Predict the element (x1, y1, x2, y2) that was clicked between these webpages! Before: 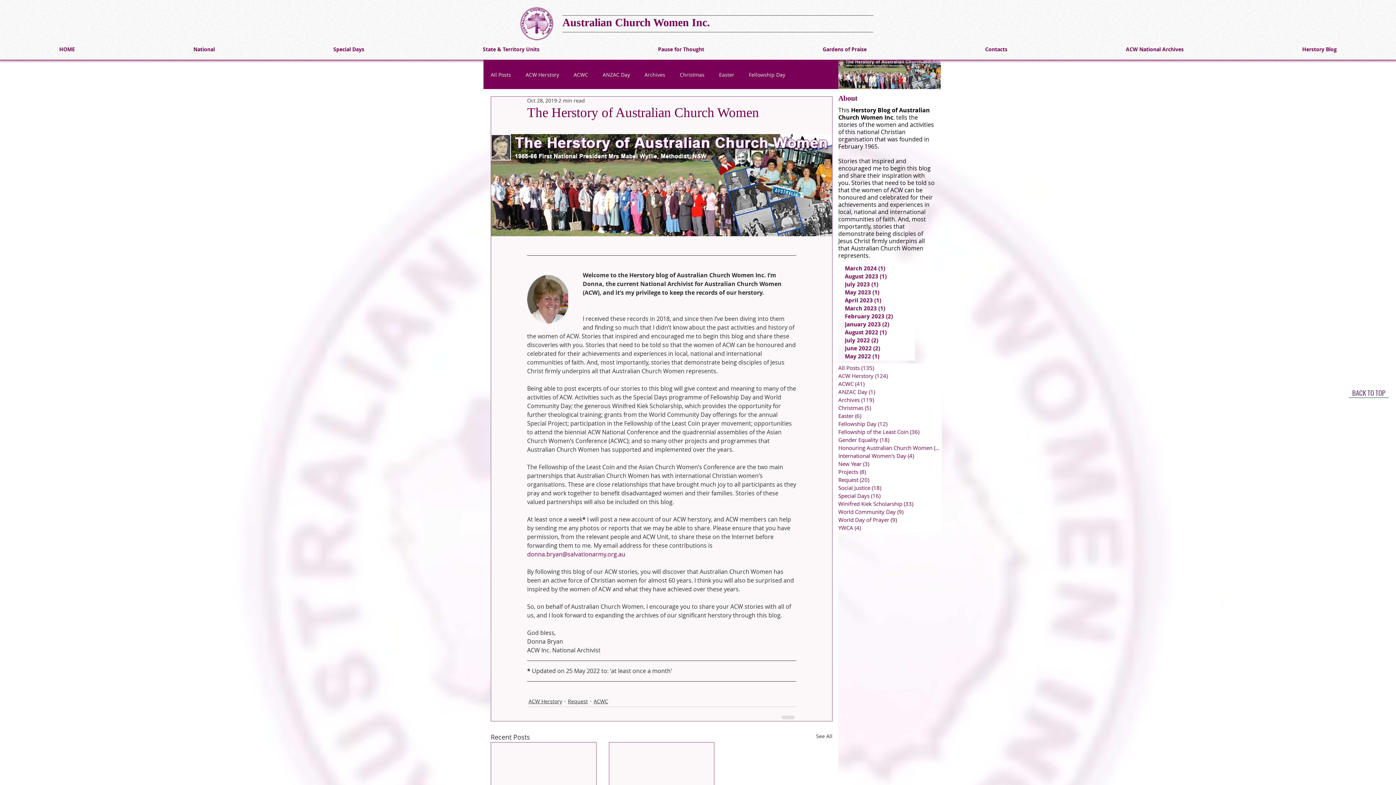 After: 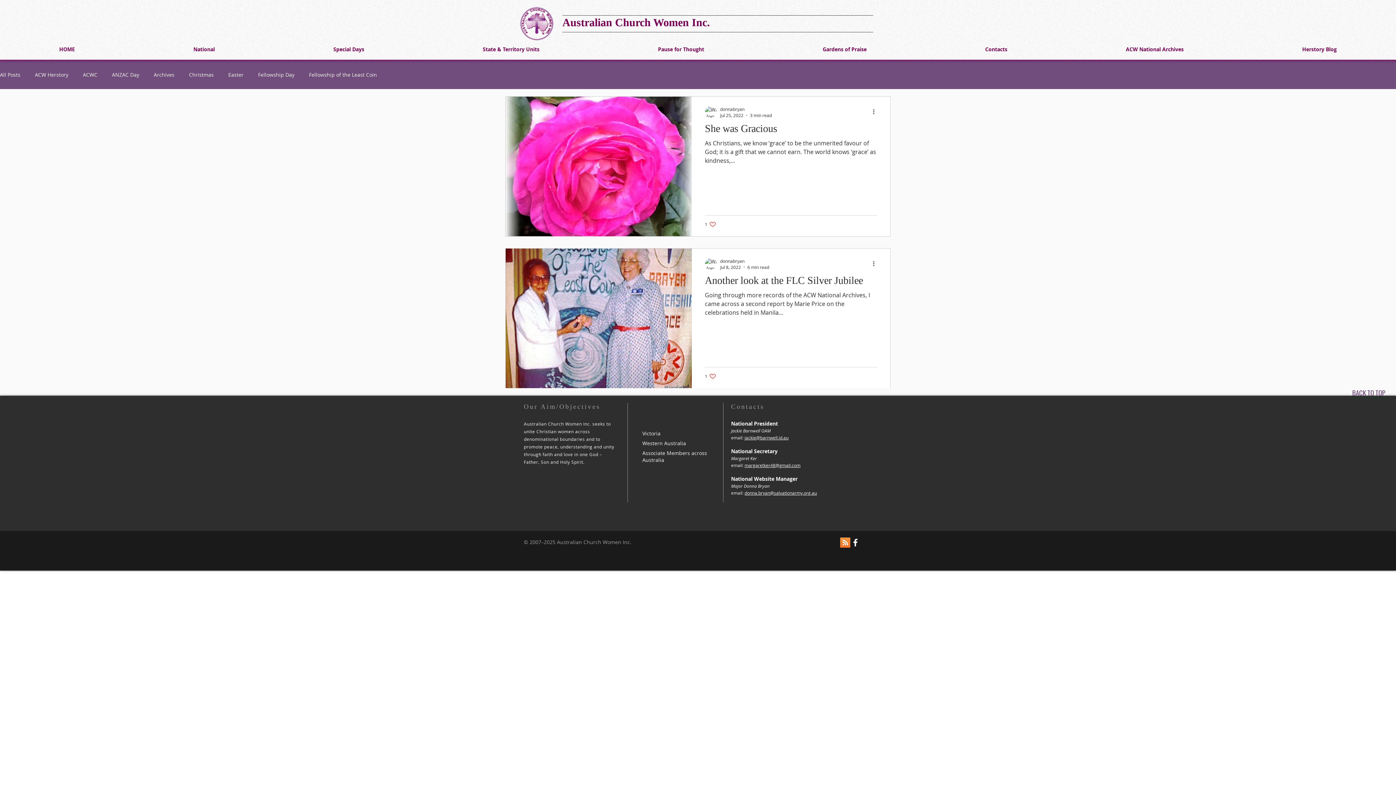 Action: bbox: (845, 336, 915, 344) label: July 2022 (2)
2 posts